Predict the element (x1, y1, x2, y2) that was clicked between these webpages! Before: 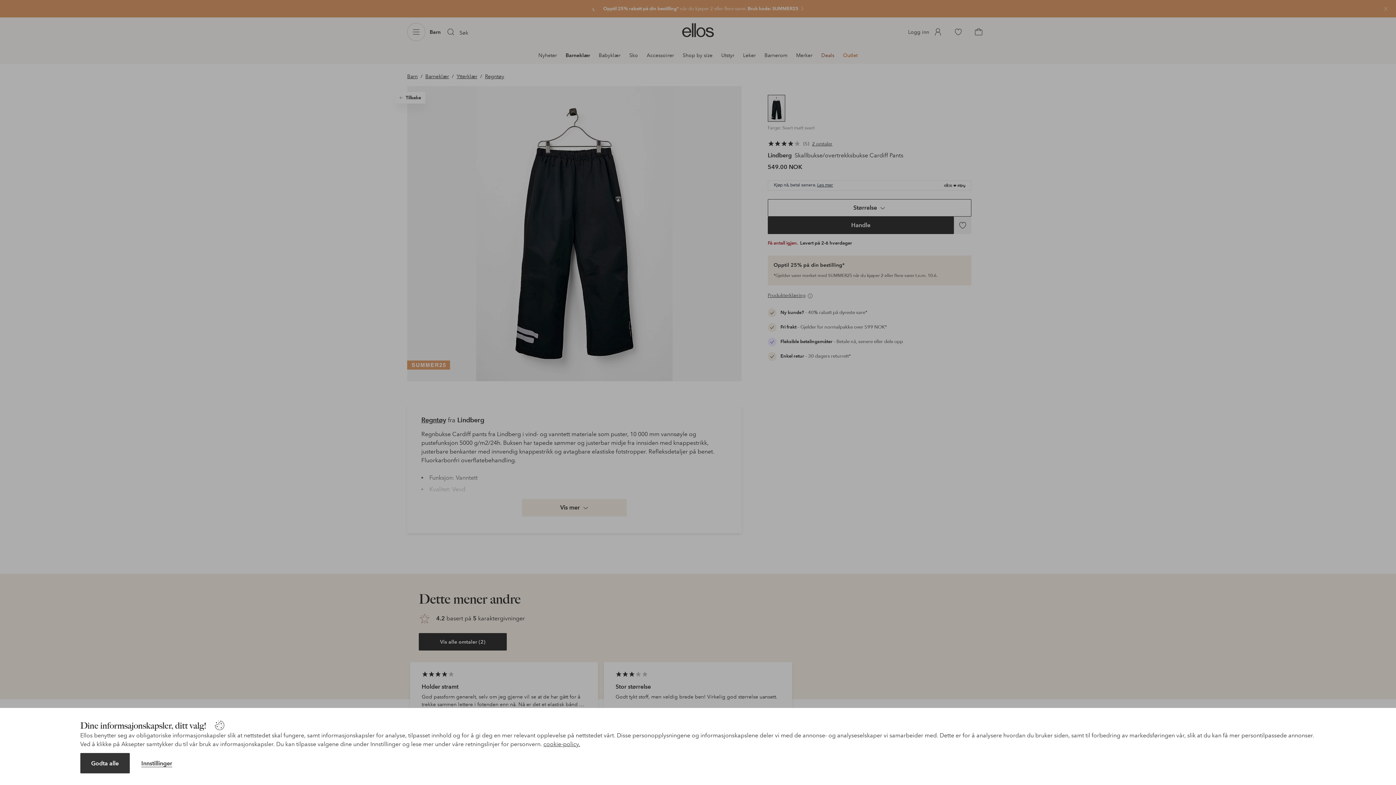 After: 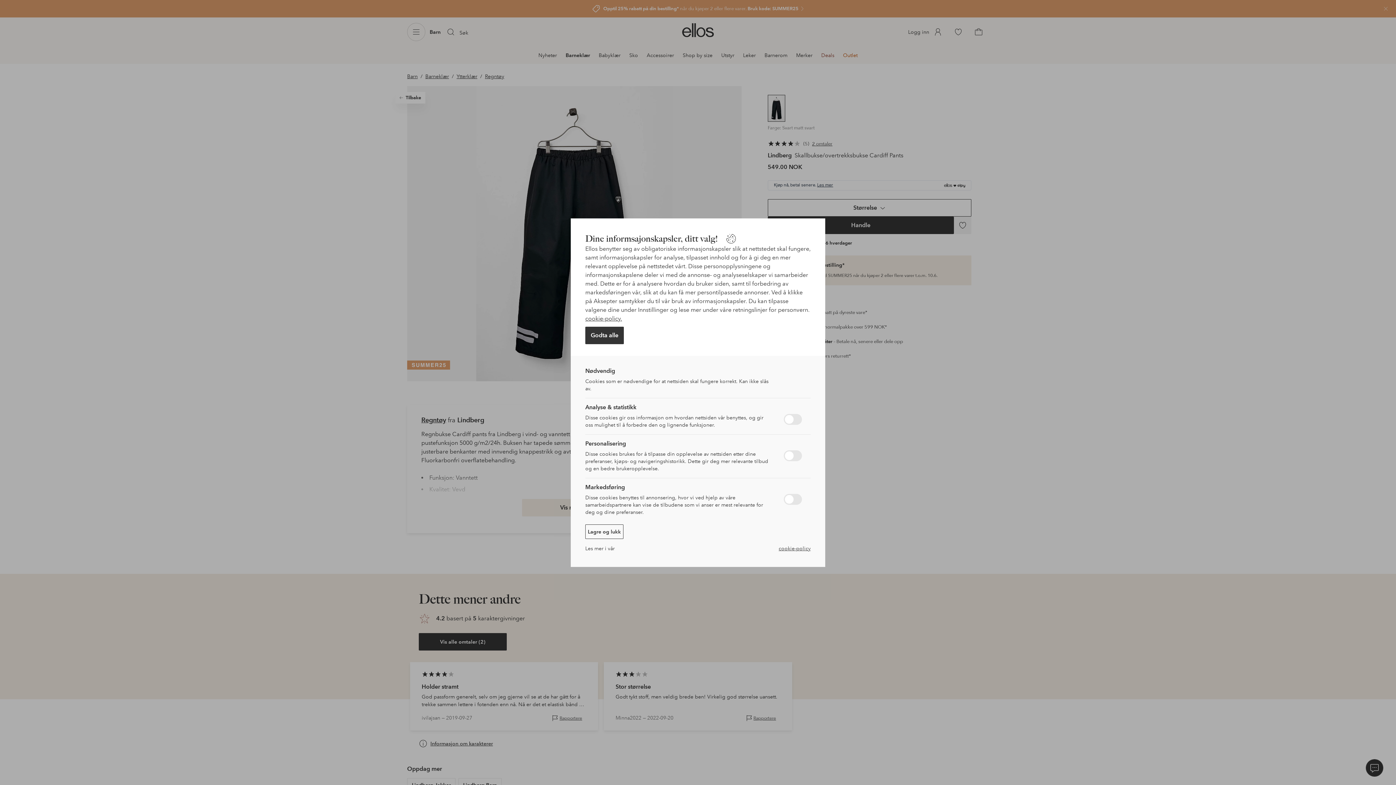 Action: label: Innstillinger bbox: (141, 760, 172, 767)